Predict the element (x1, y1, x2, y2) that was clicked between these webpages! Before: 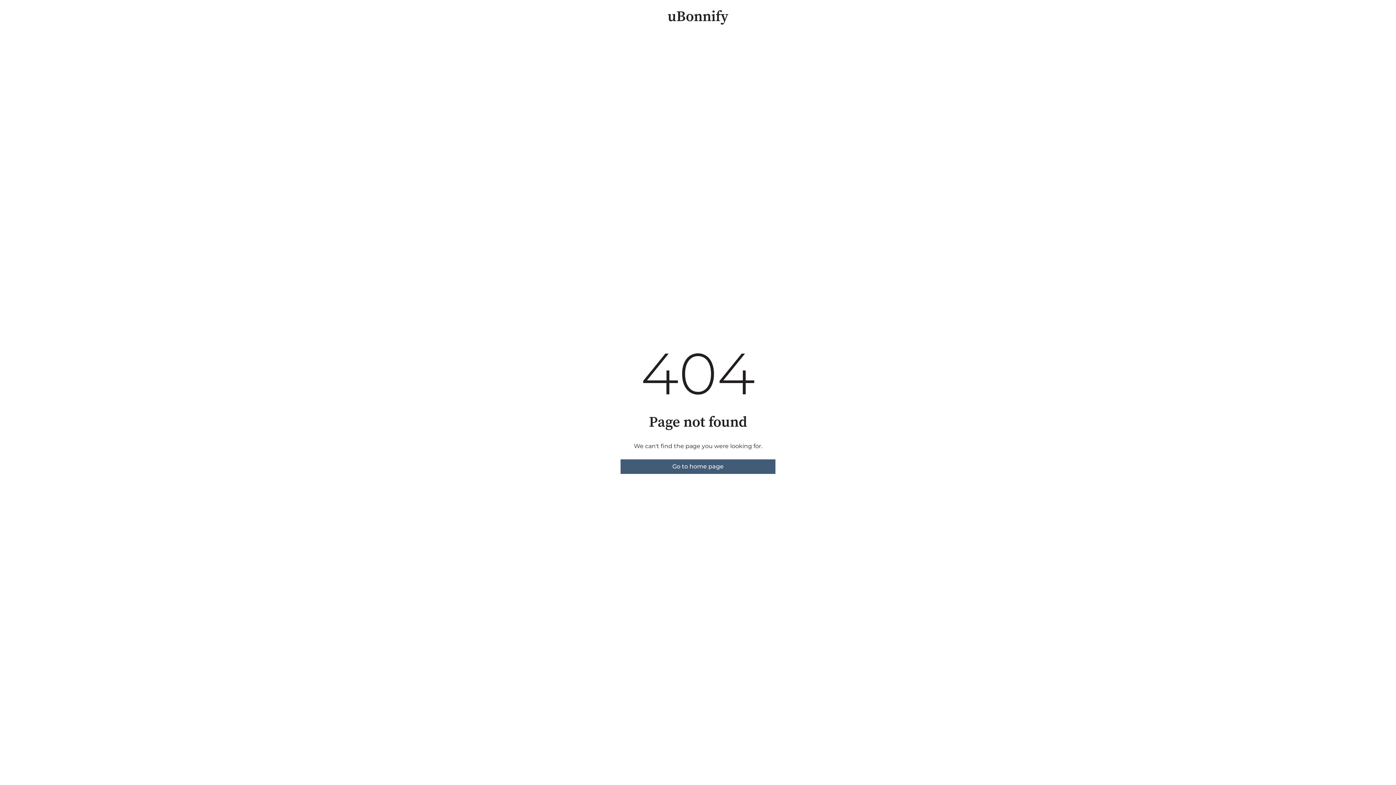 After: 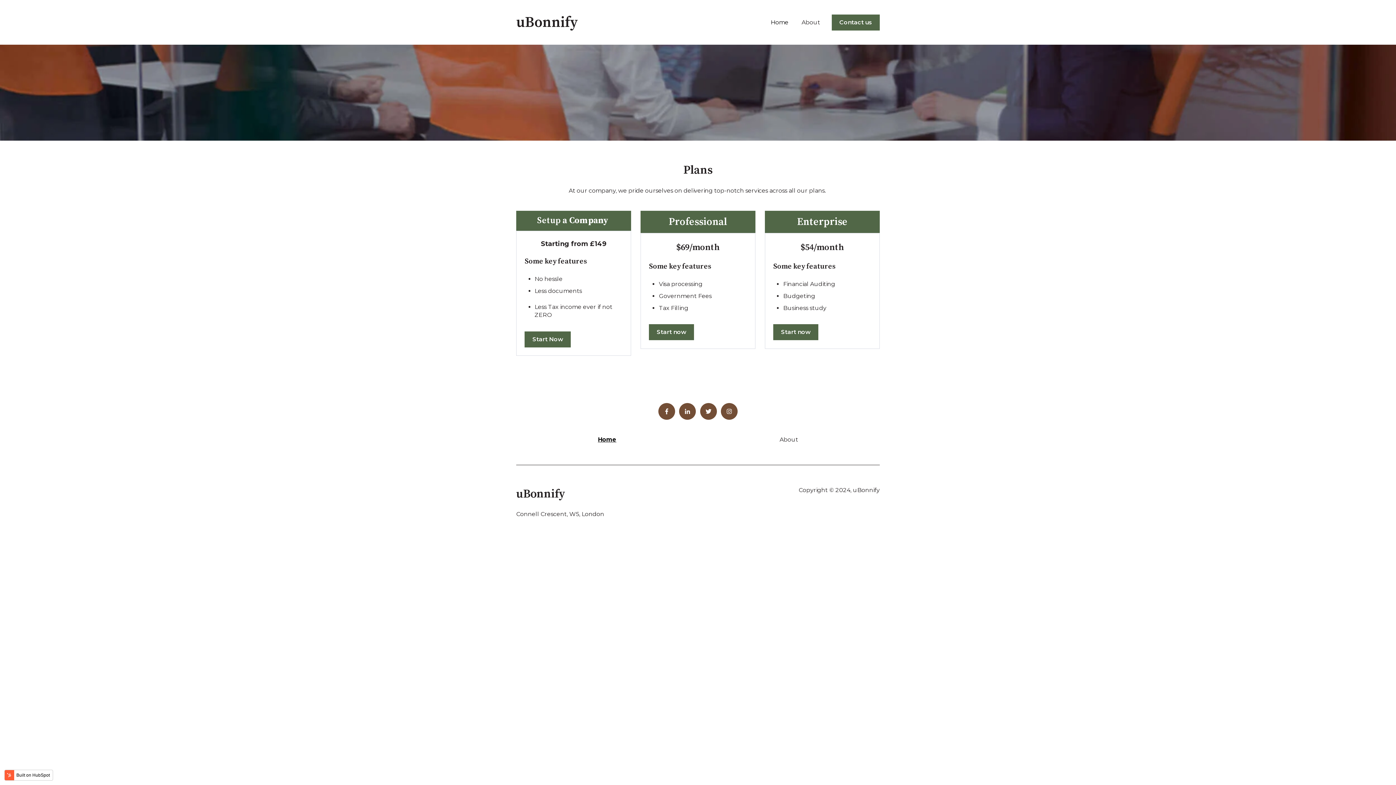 Action: bbox: (620, 459, 775, 474) label: Go to home page